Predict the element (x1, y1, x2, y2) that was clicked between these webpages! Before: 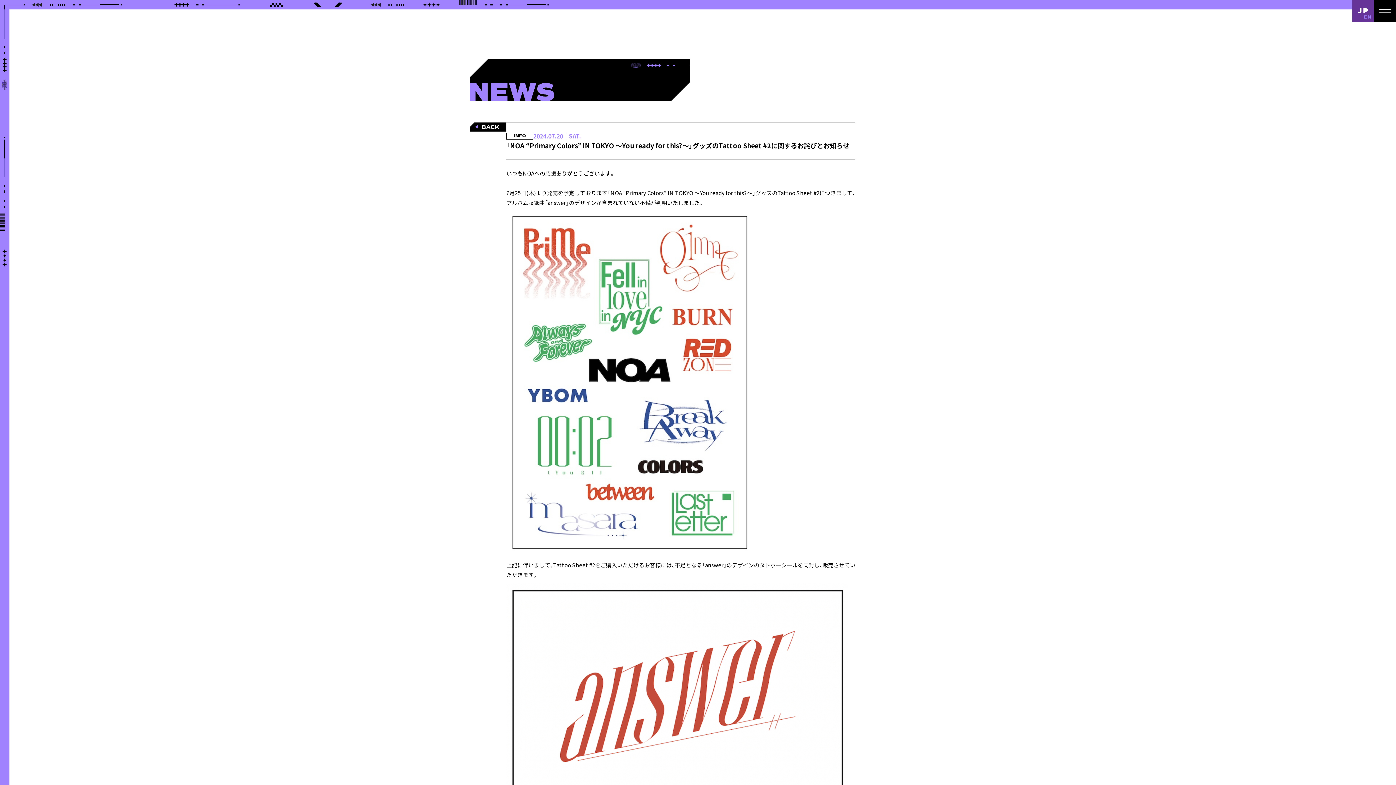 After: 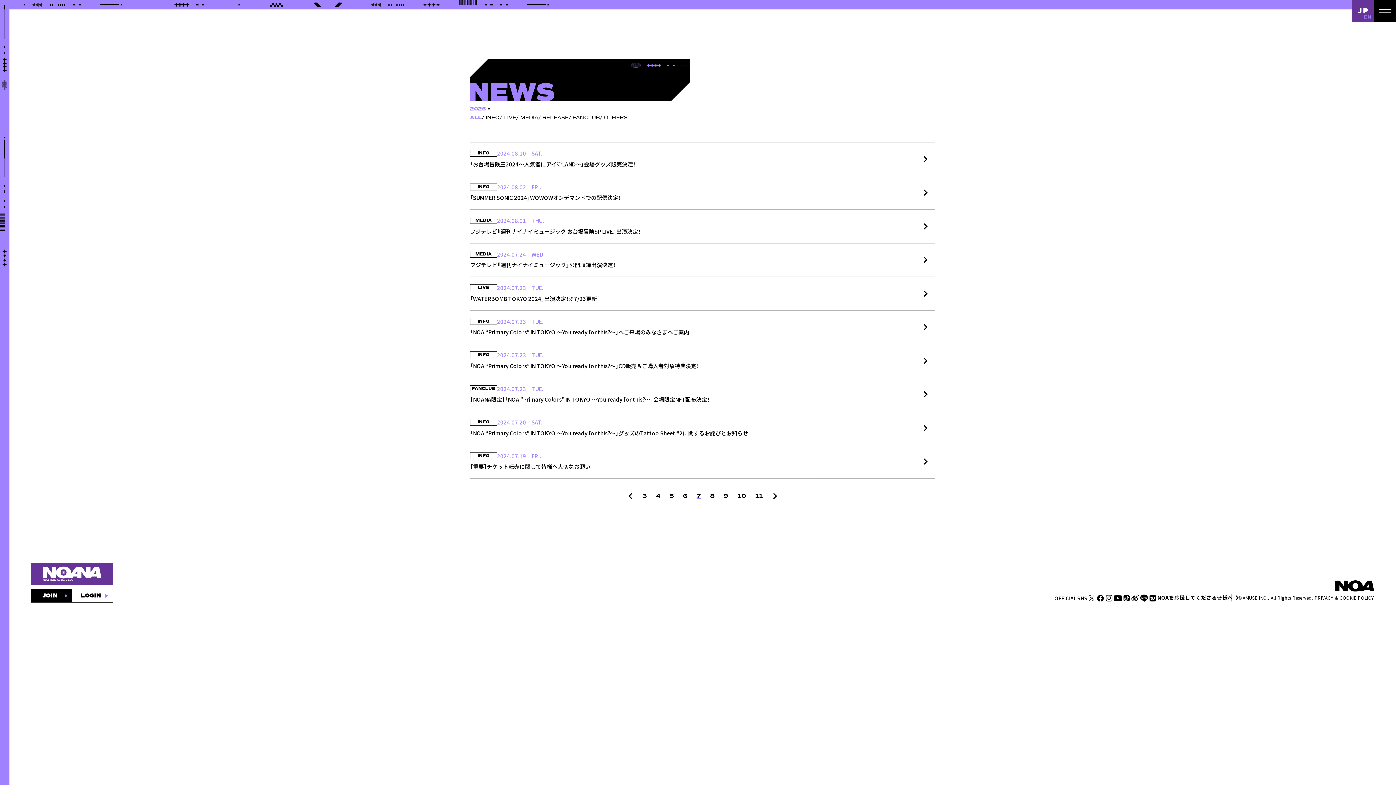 Action: label: BACK bbox: (470, 122, 506, 131)